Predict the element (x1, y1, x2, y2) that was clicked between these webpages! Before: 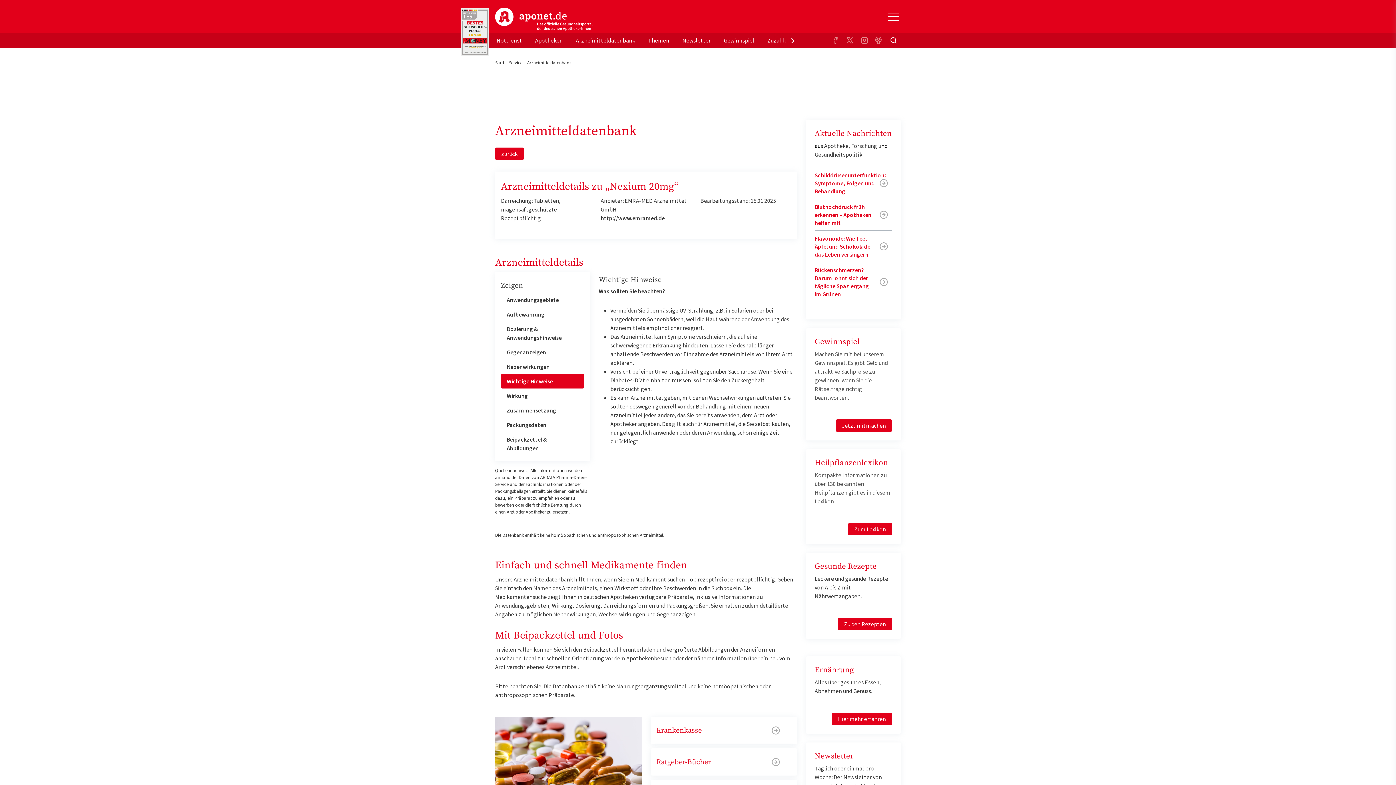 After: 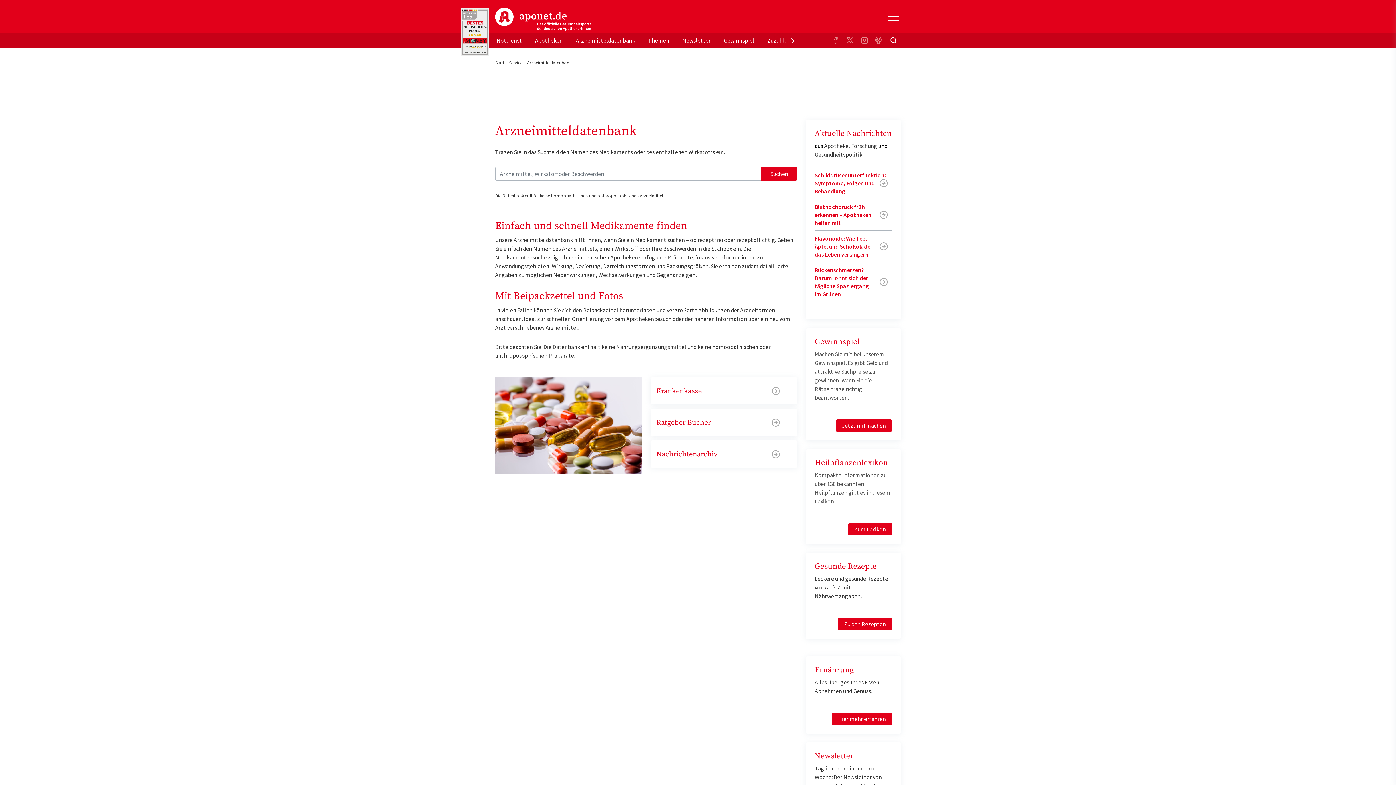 Action: bbox: (574, 33, 646, 47) label: Arzneimitteldatenbank